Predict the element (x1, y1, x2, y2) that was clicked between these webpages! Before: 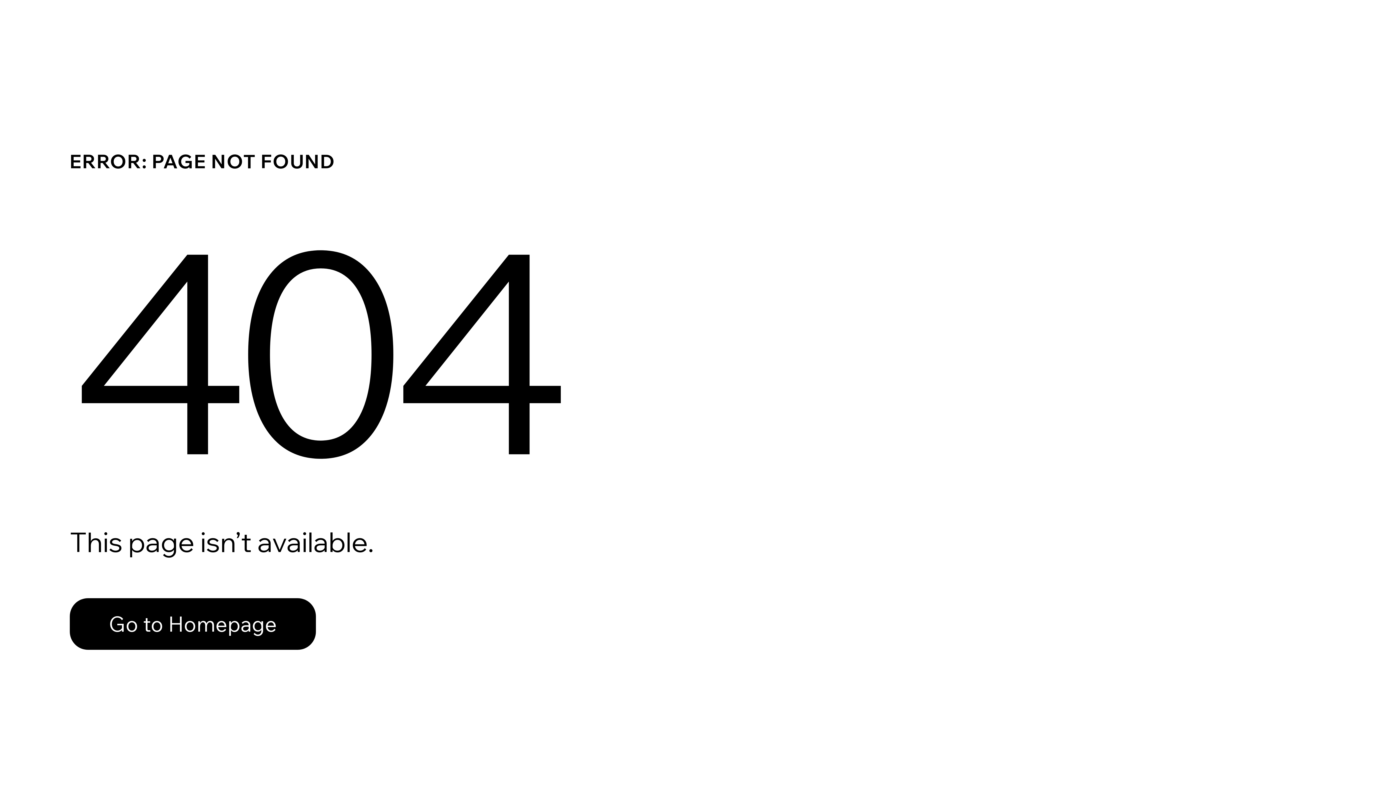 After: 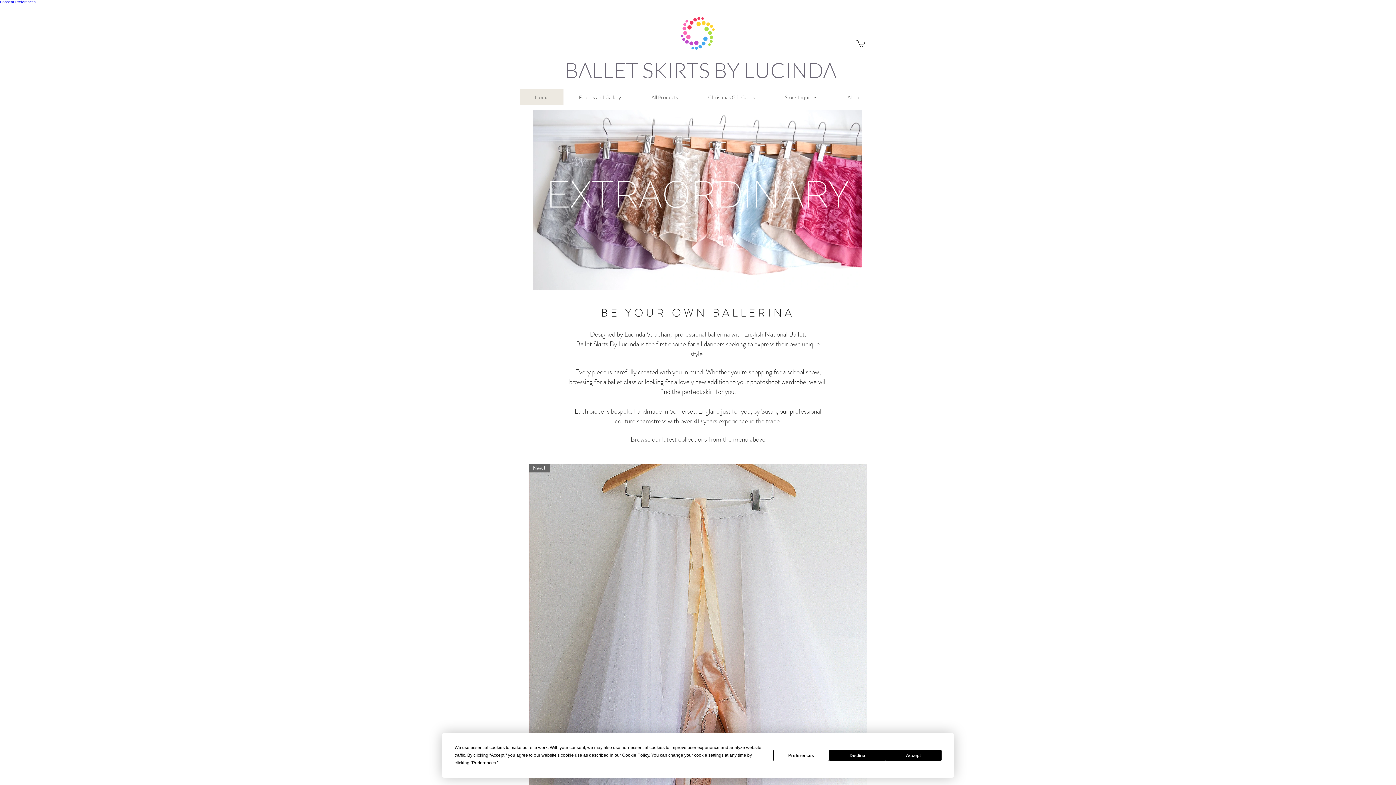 Action: bbox: (69, 582, 768, 659) label: Go to Homepage